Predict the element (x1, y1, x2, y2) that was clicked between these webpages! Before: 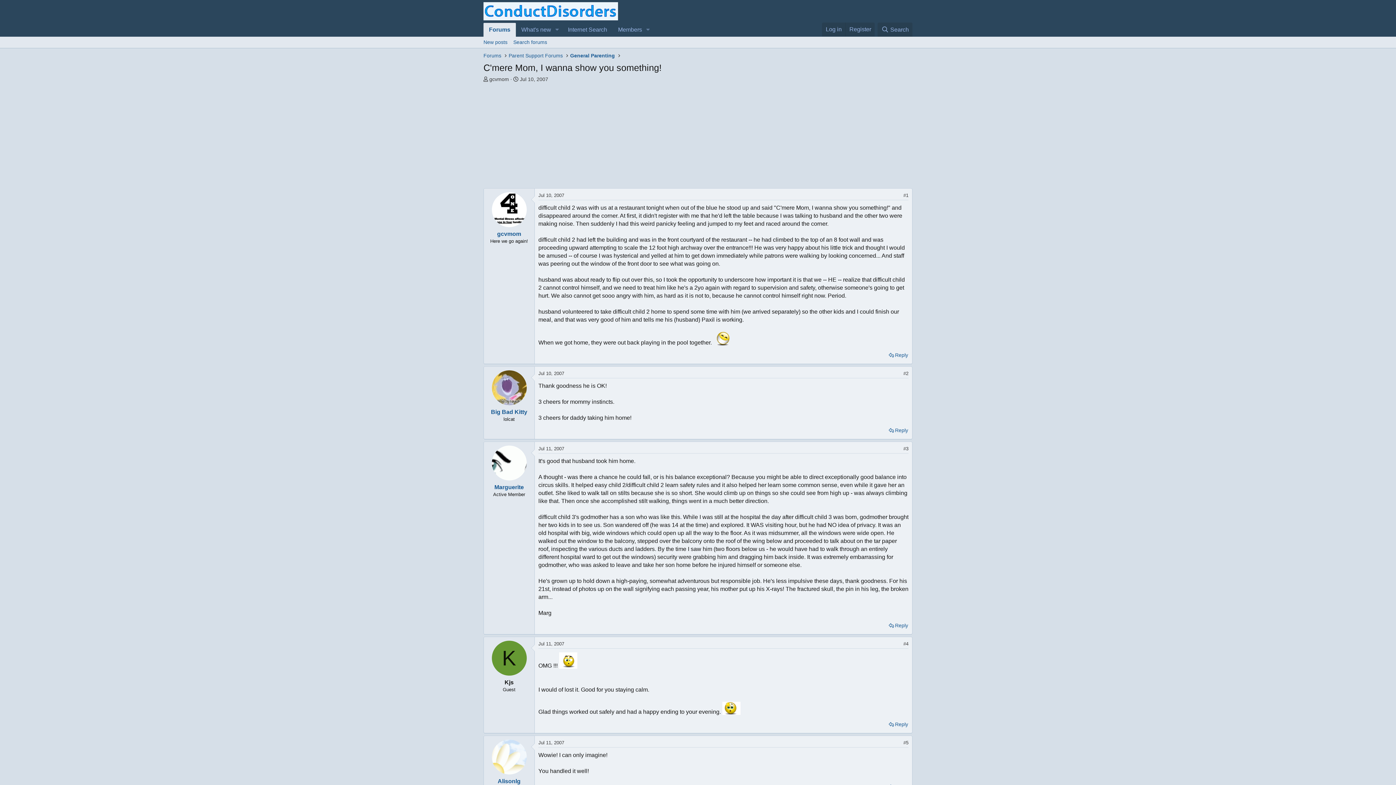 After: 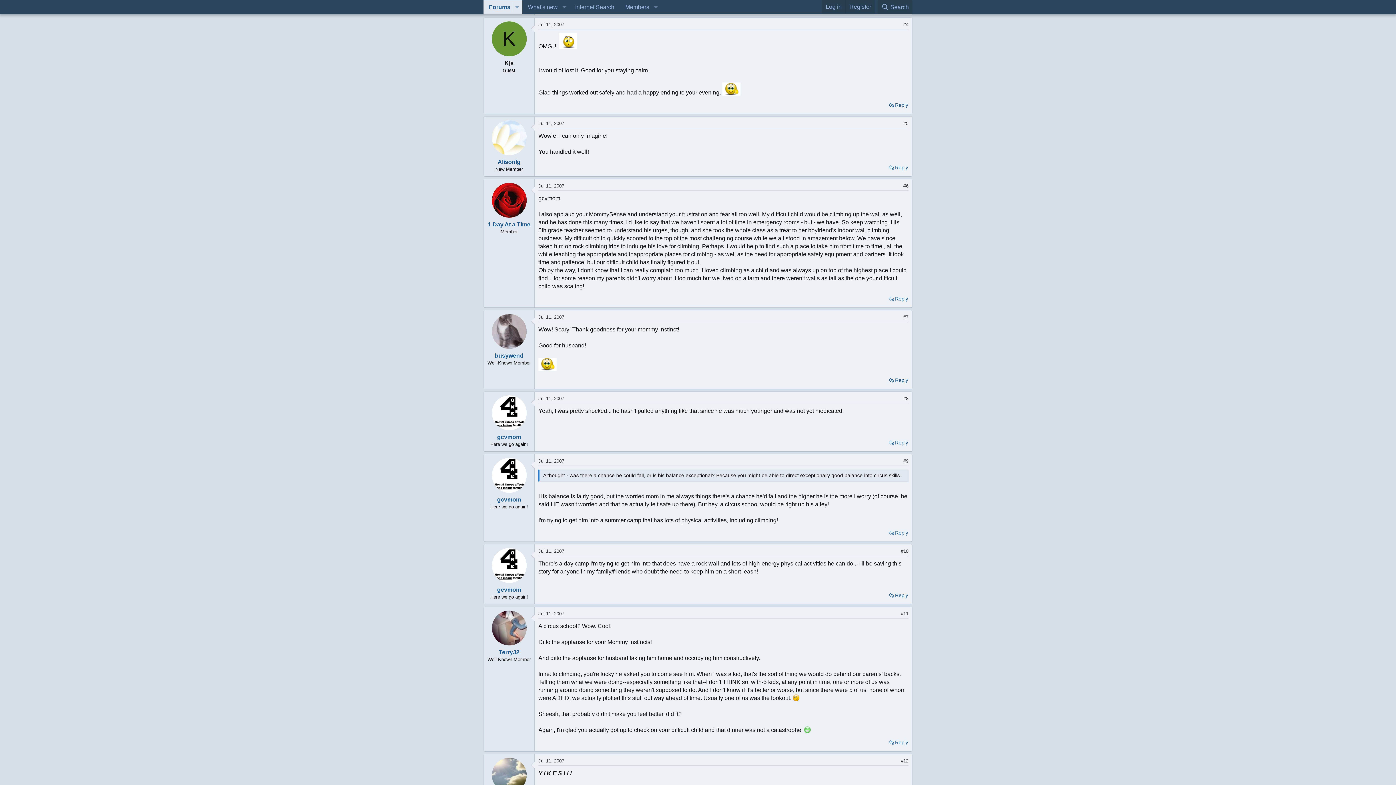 Action: bbox: (538, 641, 564, 646) label: Jul 11, 2007